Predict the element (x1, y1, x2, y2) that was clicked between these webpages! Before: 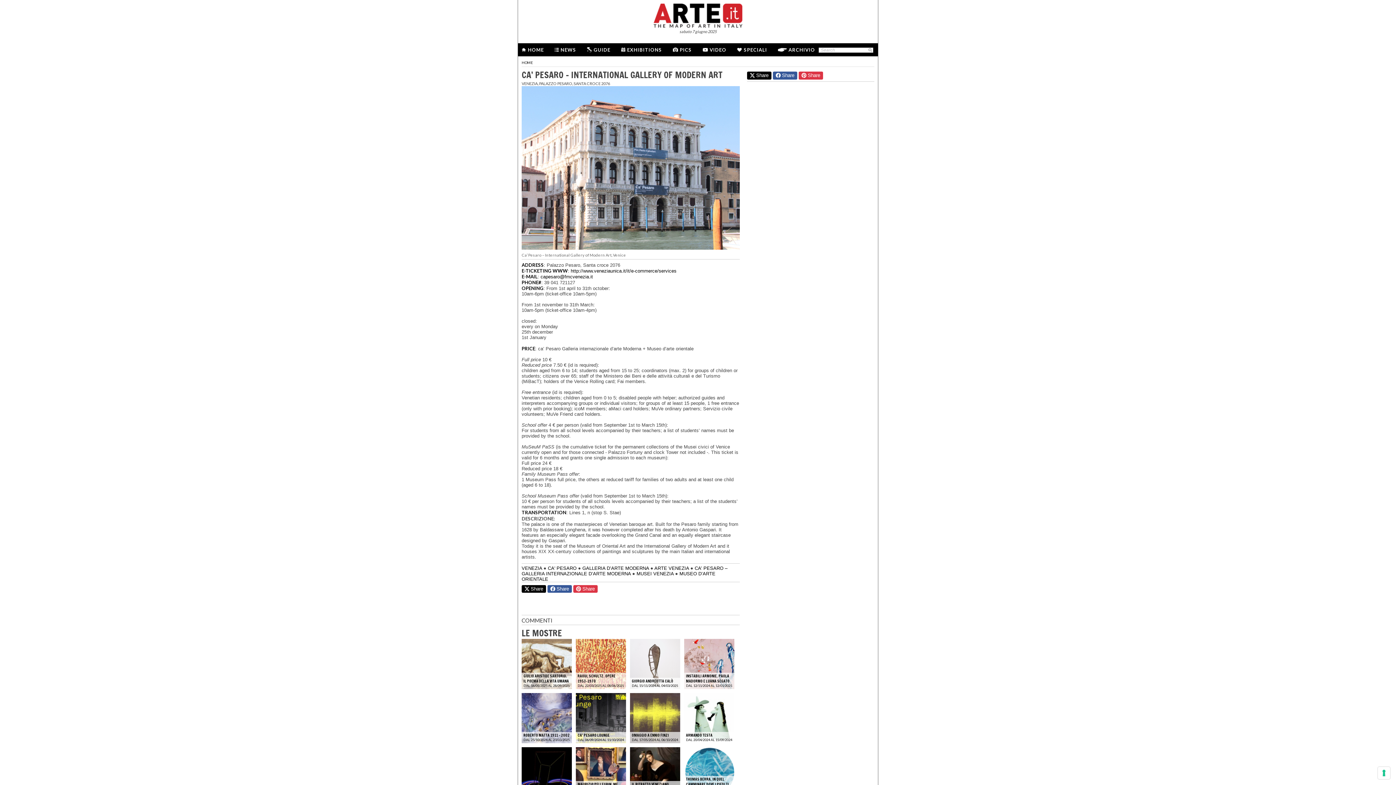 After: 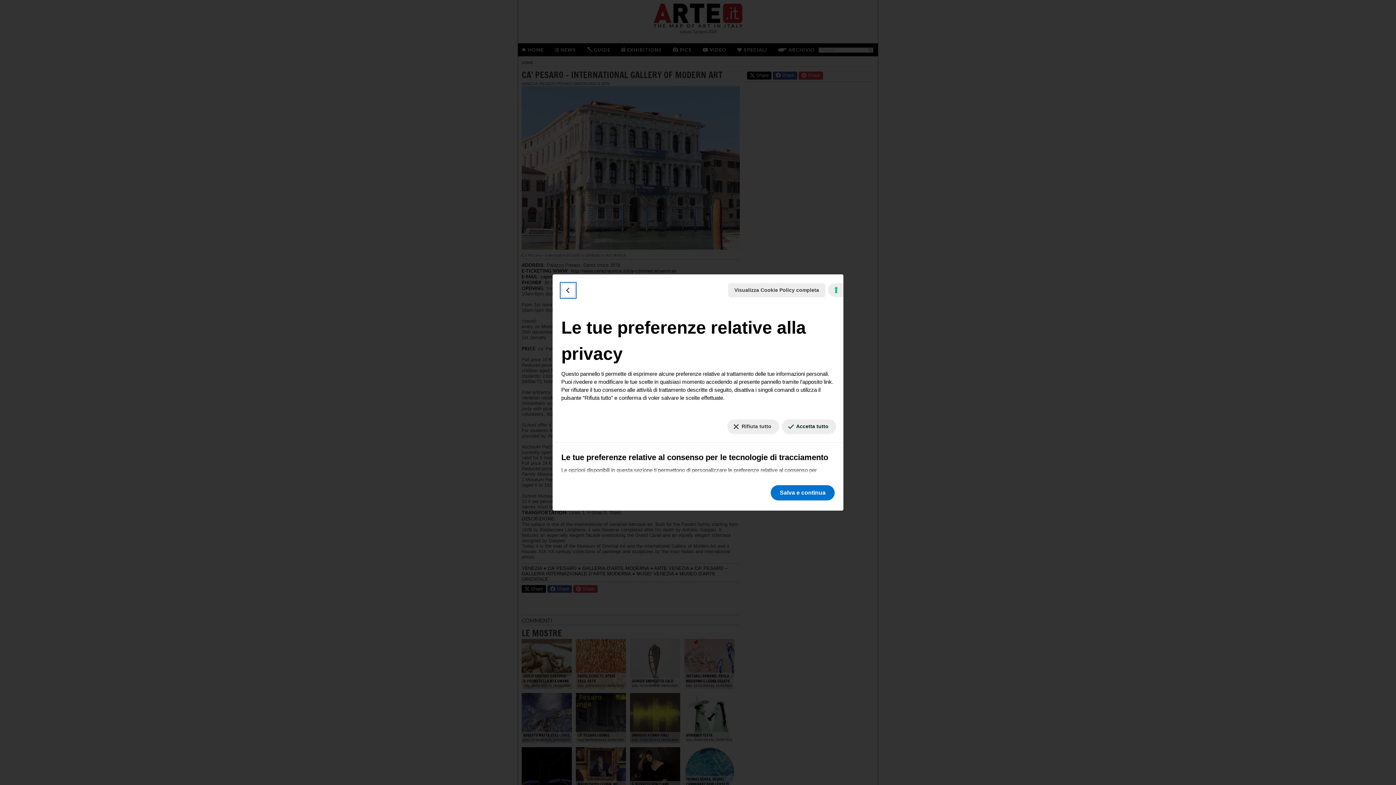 Action: label: Le tue preferenze relative al consenso per le tecnologie di tracciamento bbox: (1378, 767, 1390, 779)